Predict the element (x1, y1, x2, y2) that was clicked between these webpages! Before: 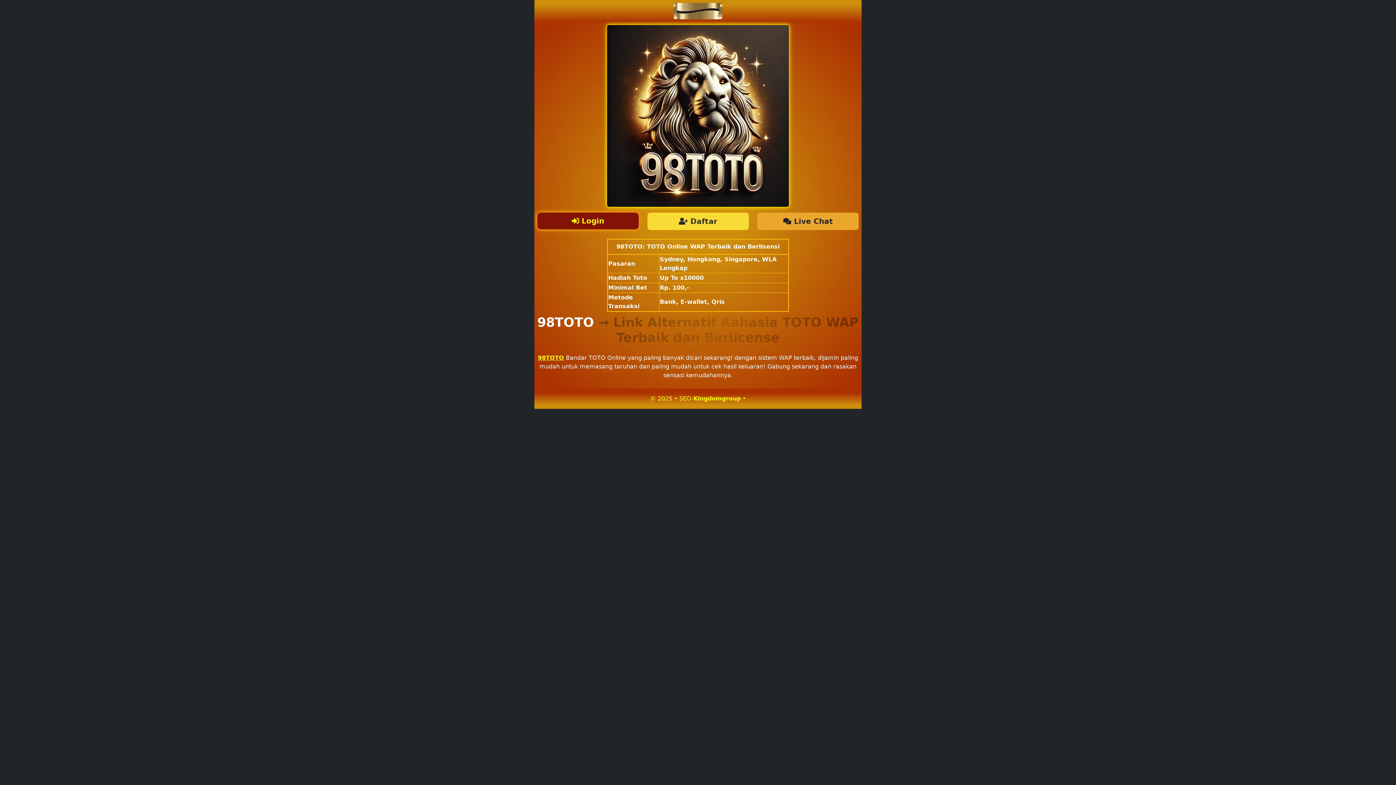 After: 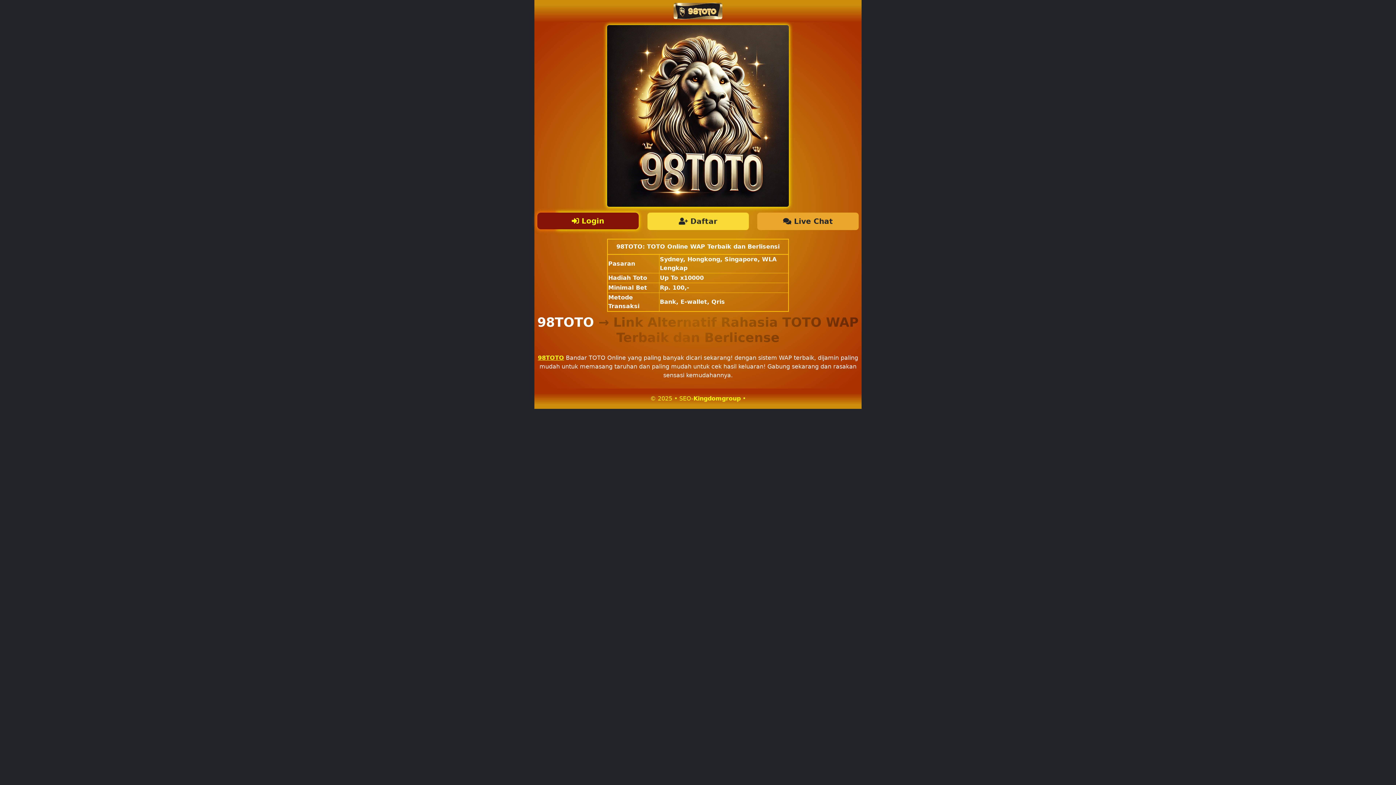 Action: bbox: (538, 354, 564, 361) label: 98TOTO